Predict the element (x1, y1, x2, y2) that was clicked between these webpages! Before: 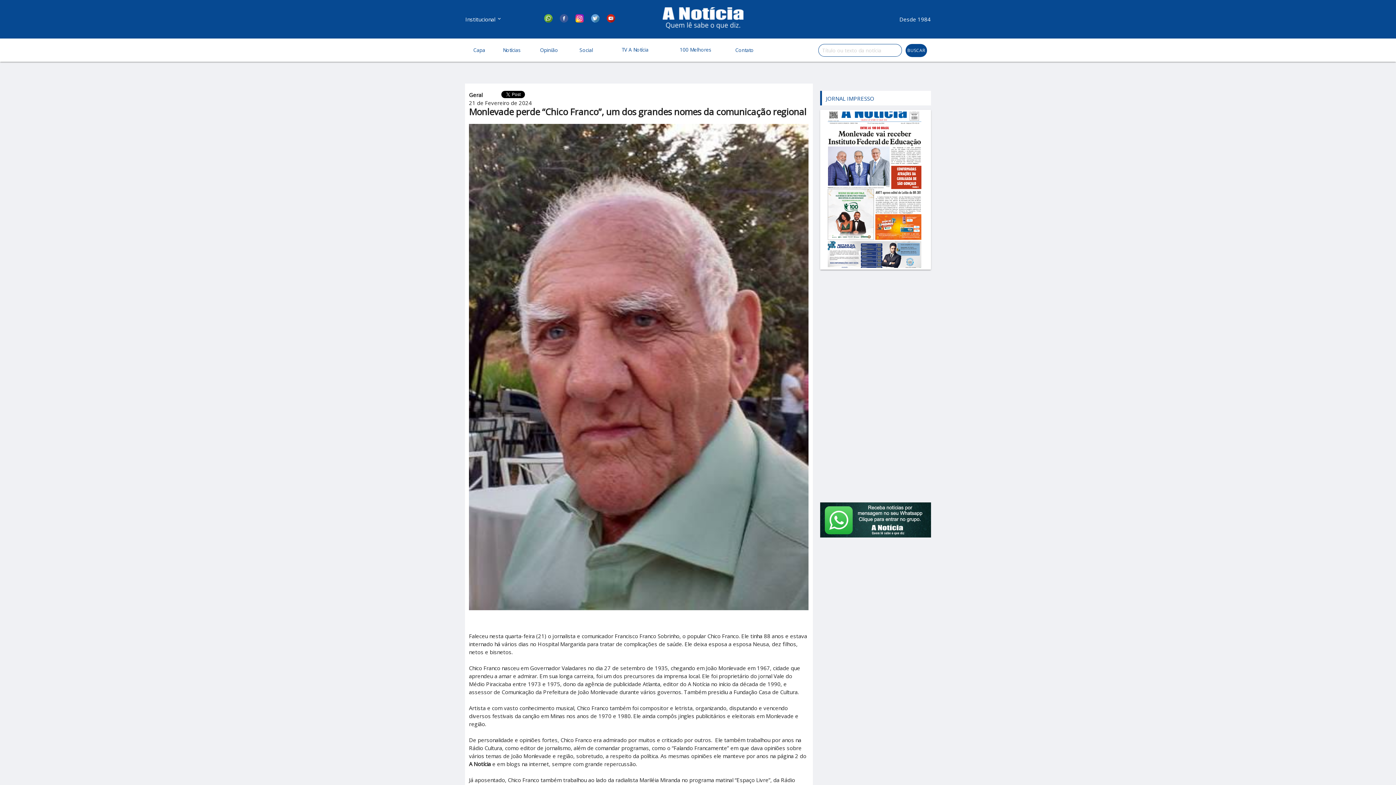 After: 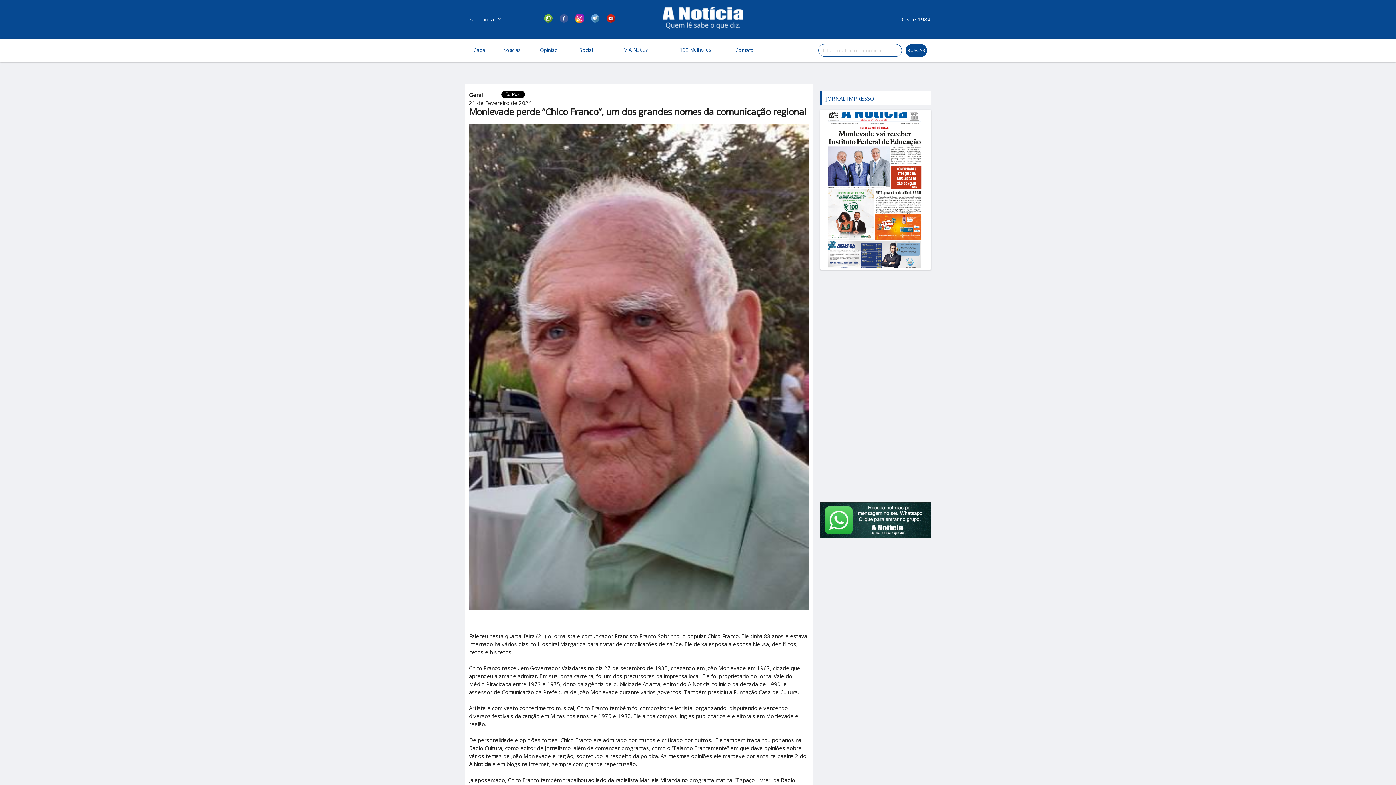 Action: bbox: (544, 16, 552, 23)